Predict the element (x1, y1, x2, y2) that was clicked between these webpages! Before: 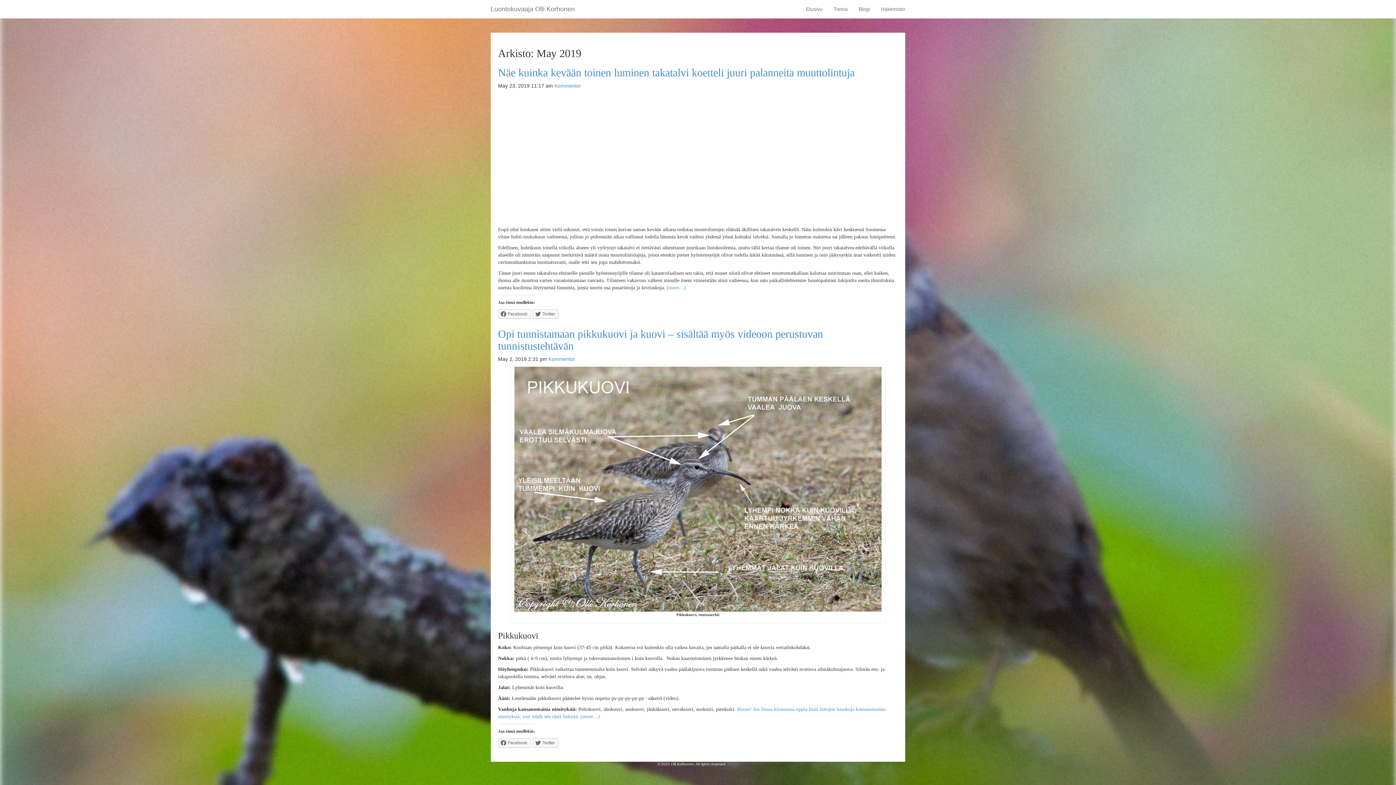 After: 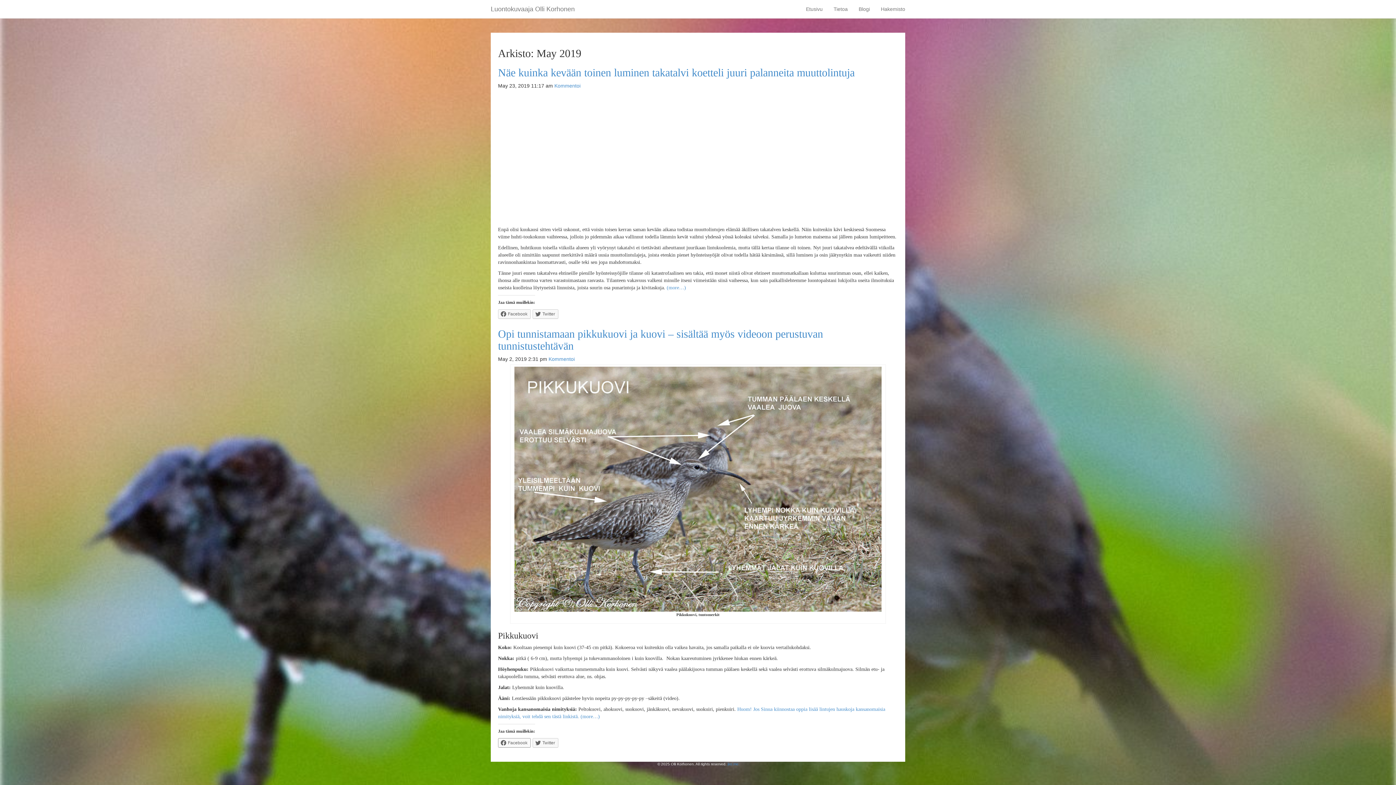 Action: bbox: (498, 738, 530, 748) label: Facebook